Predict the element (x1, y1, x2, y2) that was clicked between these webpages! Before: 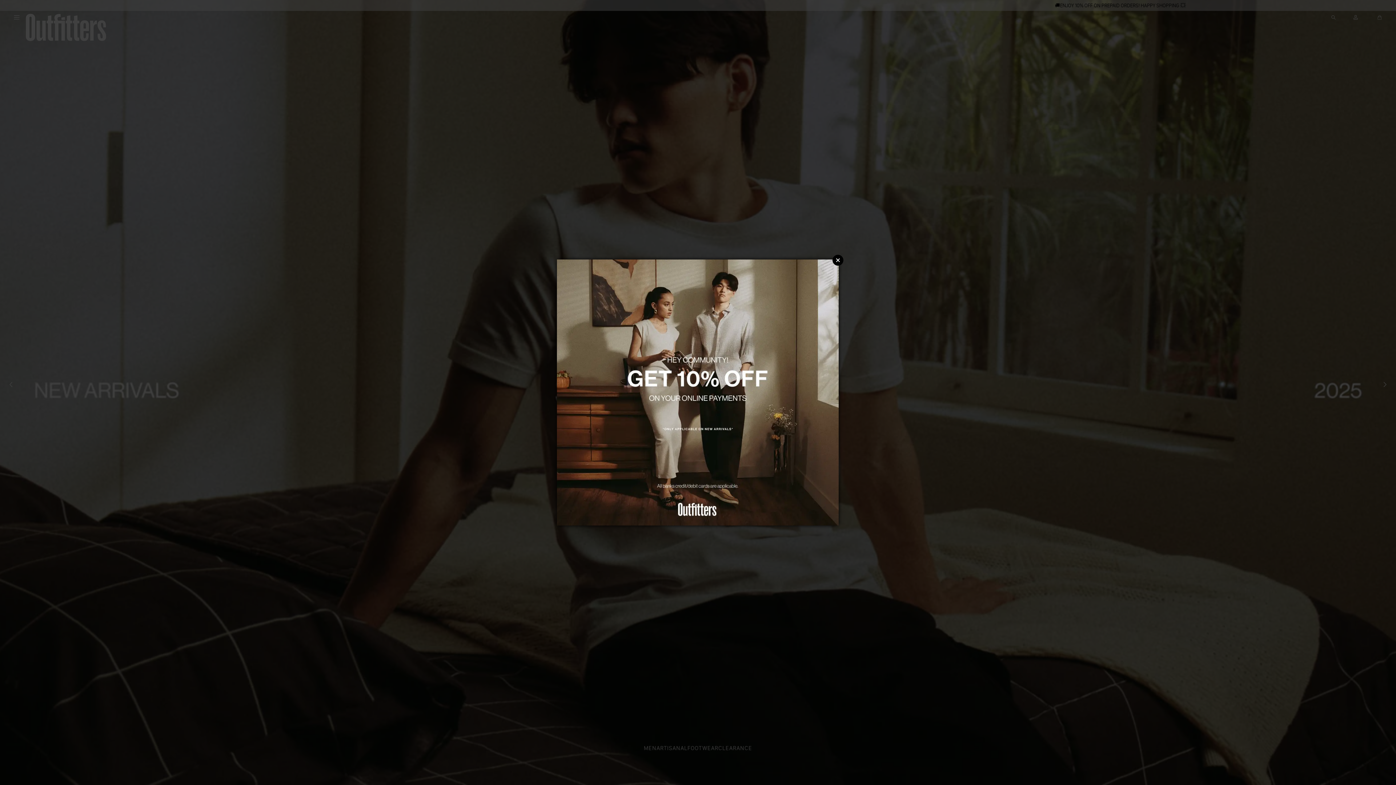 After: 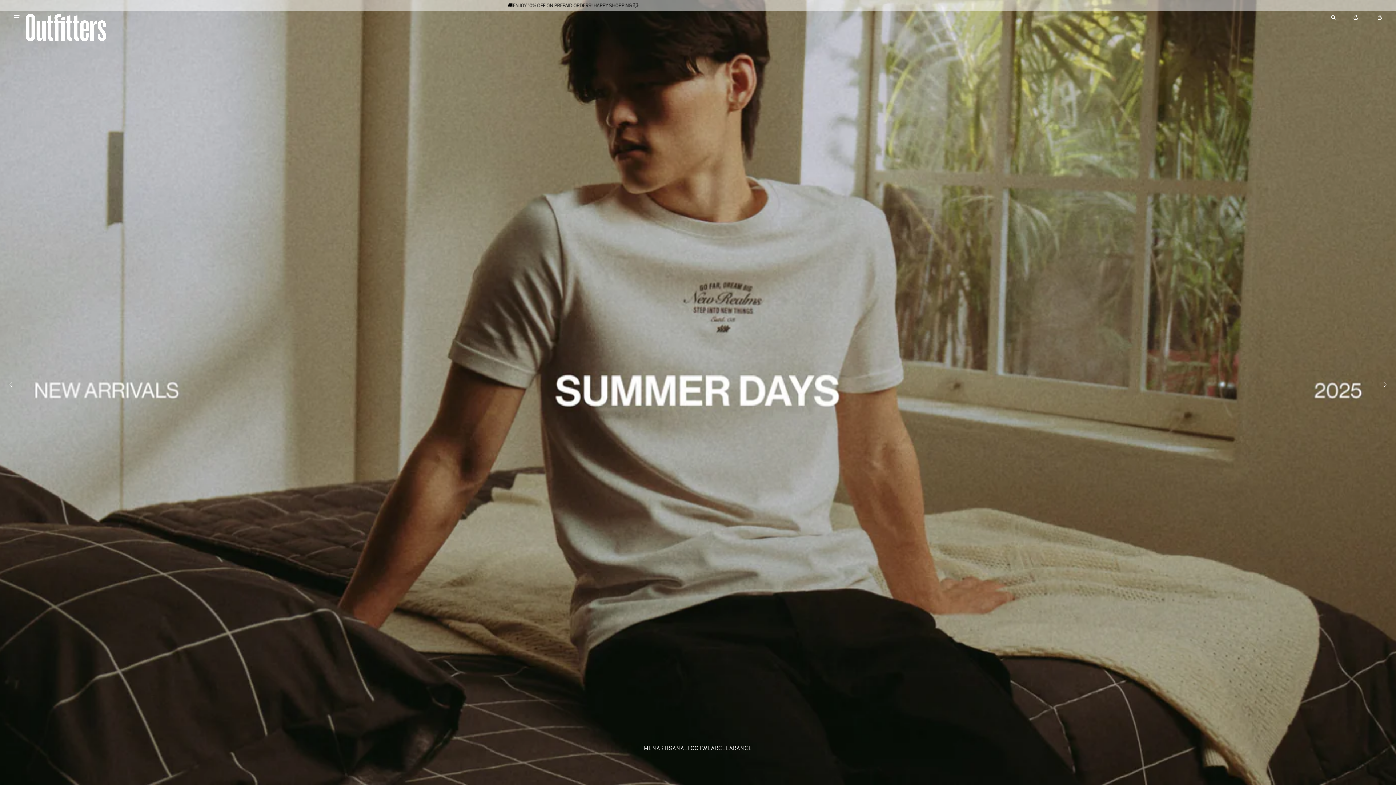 Action: label: Close bbox: (832, 255, 843, 265)